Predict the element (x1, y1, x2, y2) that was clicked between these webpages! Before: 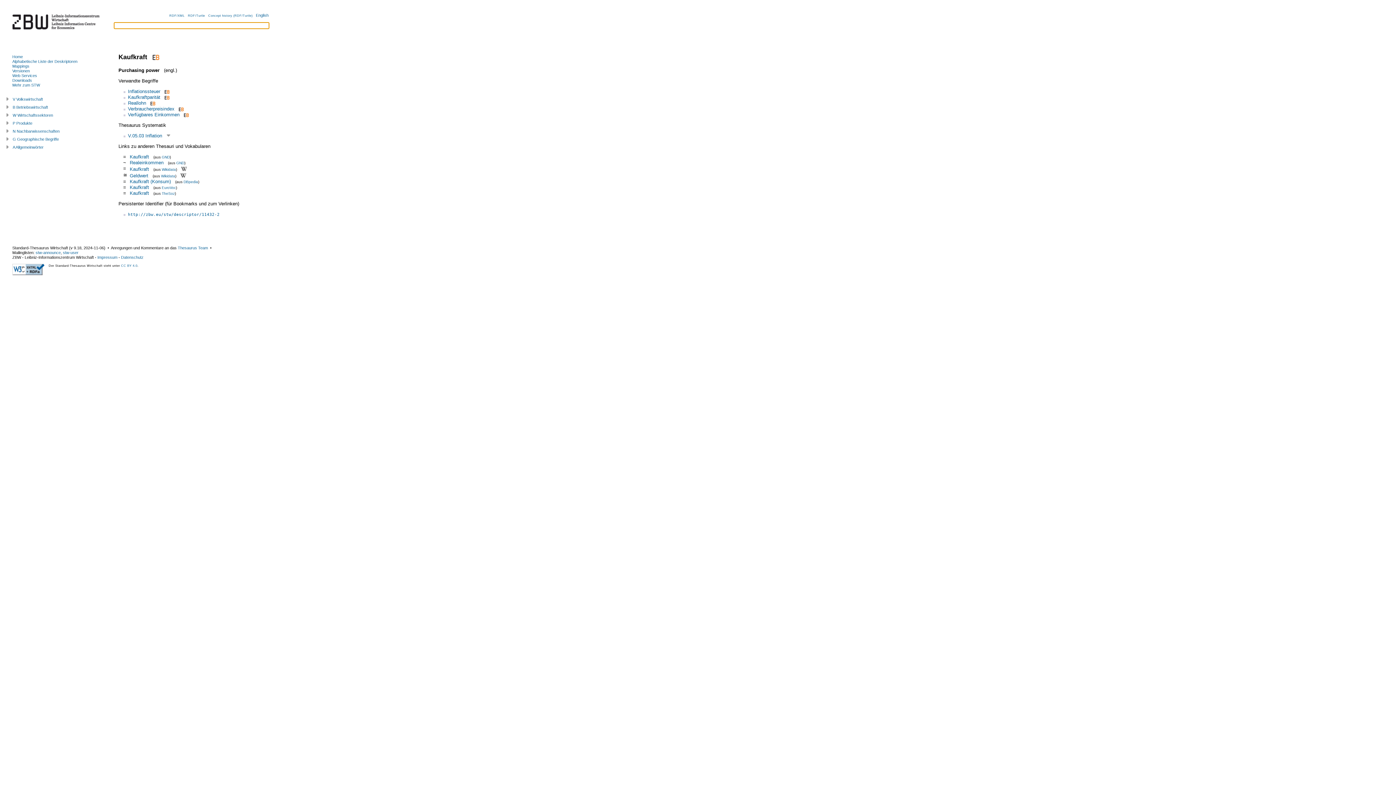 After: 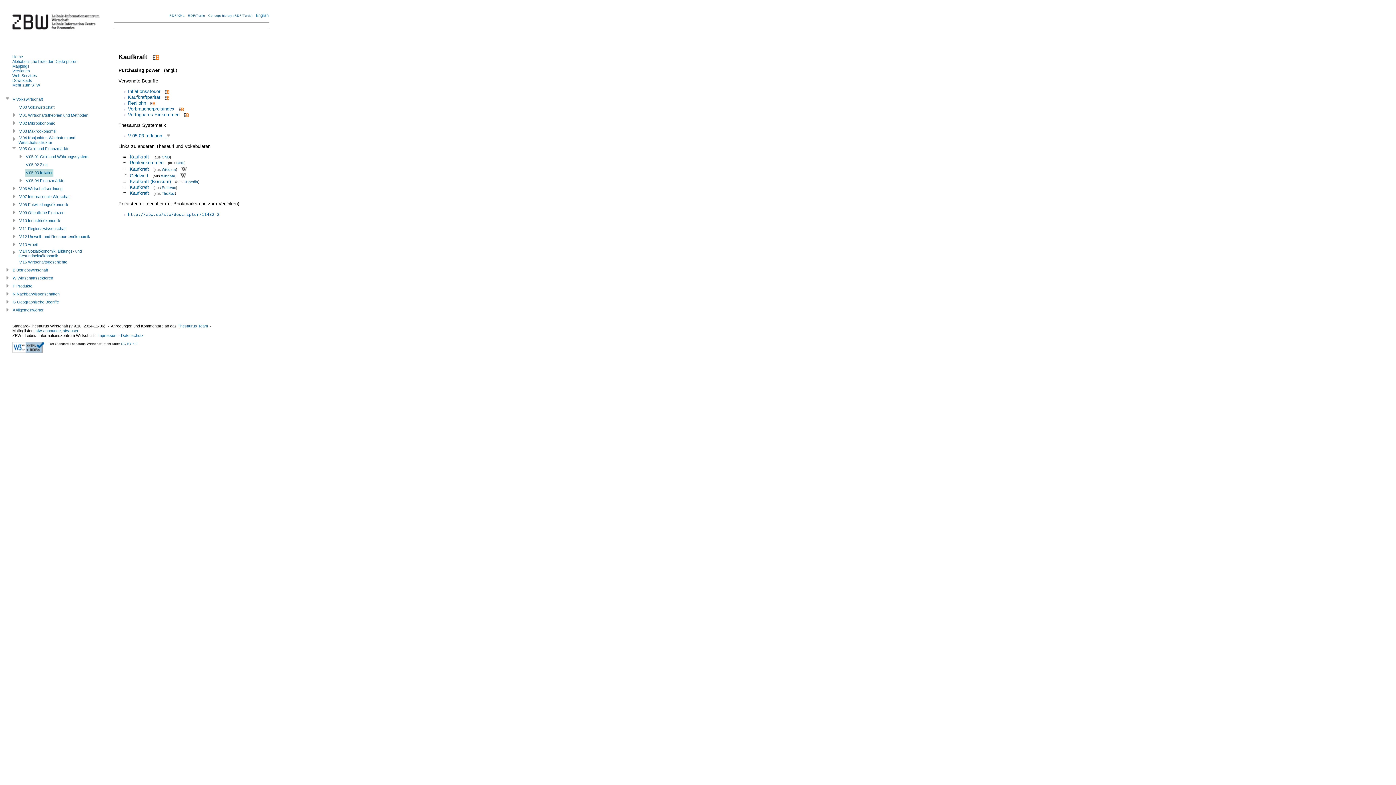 Action: label:   bbox: (165, 132, 170, 138)